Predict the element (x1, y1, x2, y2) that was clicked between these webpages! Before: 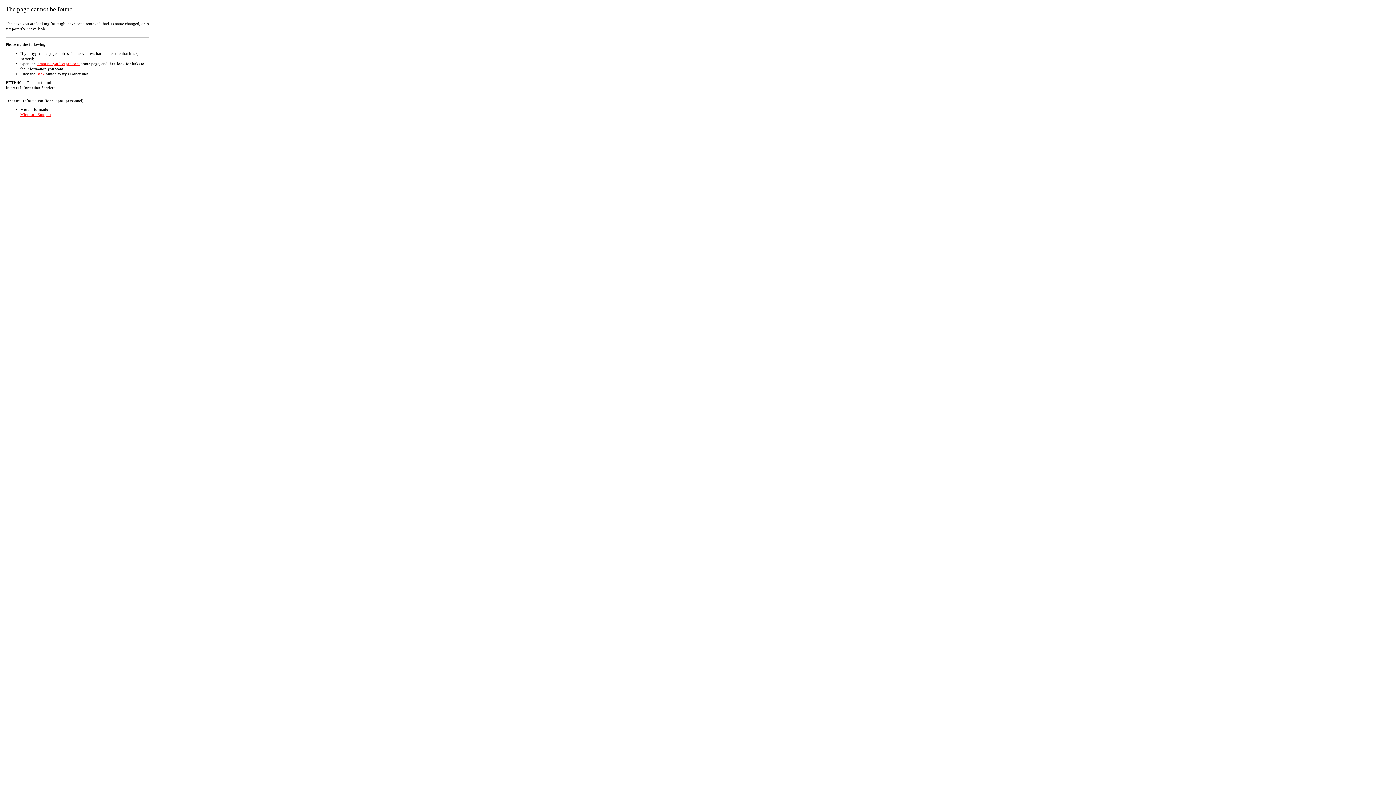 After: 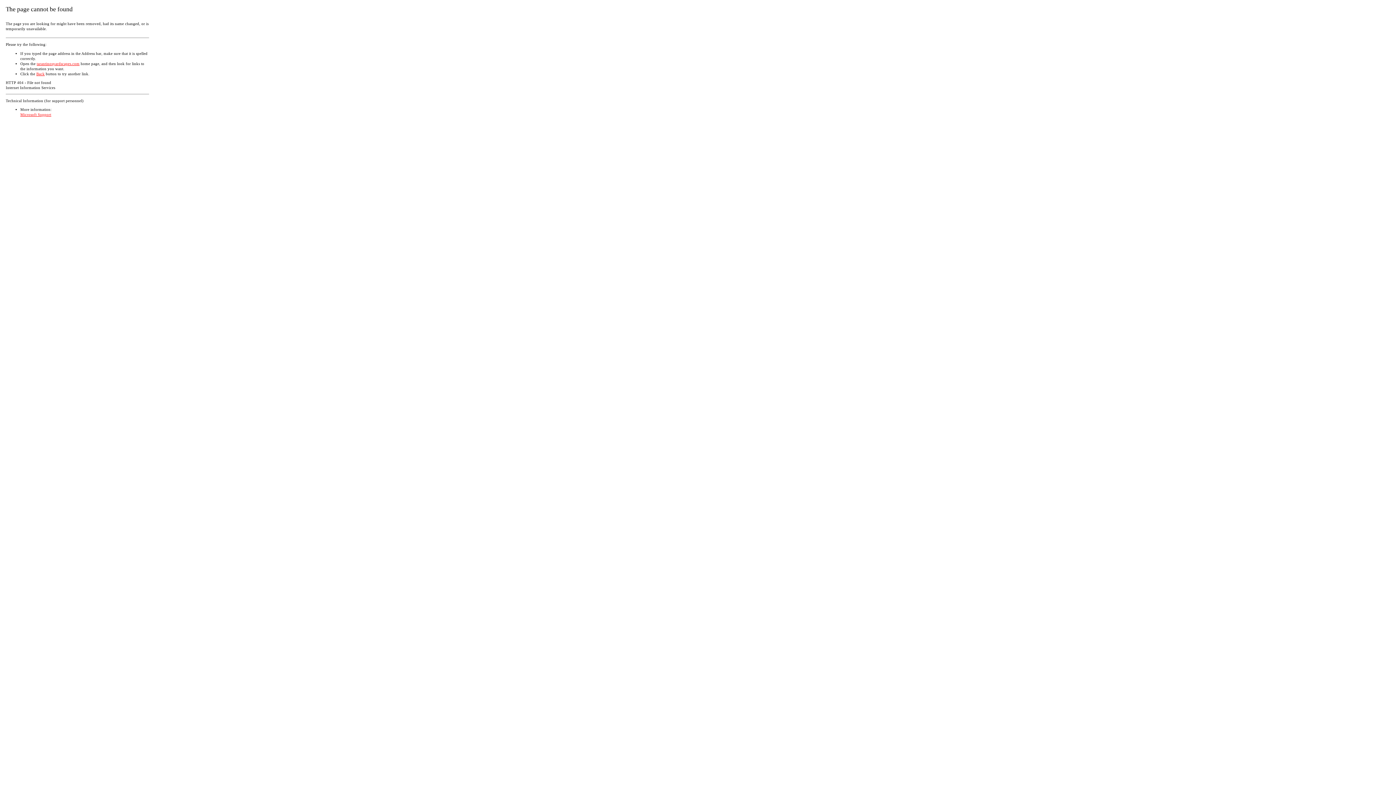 Action: label: Microsoft Support bbox: (20, 112, 51, 116)